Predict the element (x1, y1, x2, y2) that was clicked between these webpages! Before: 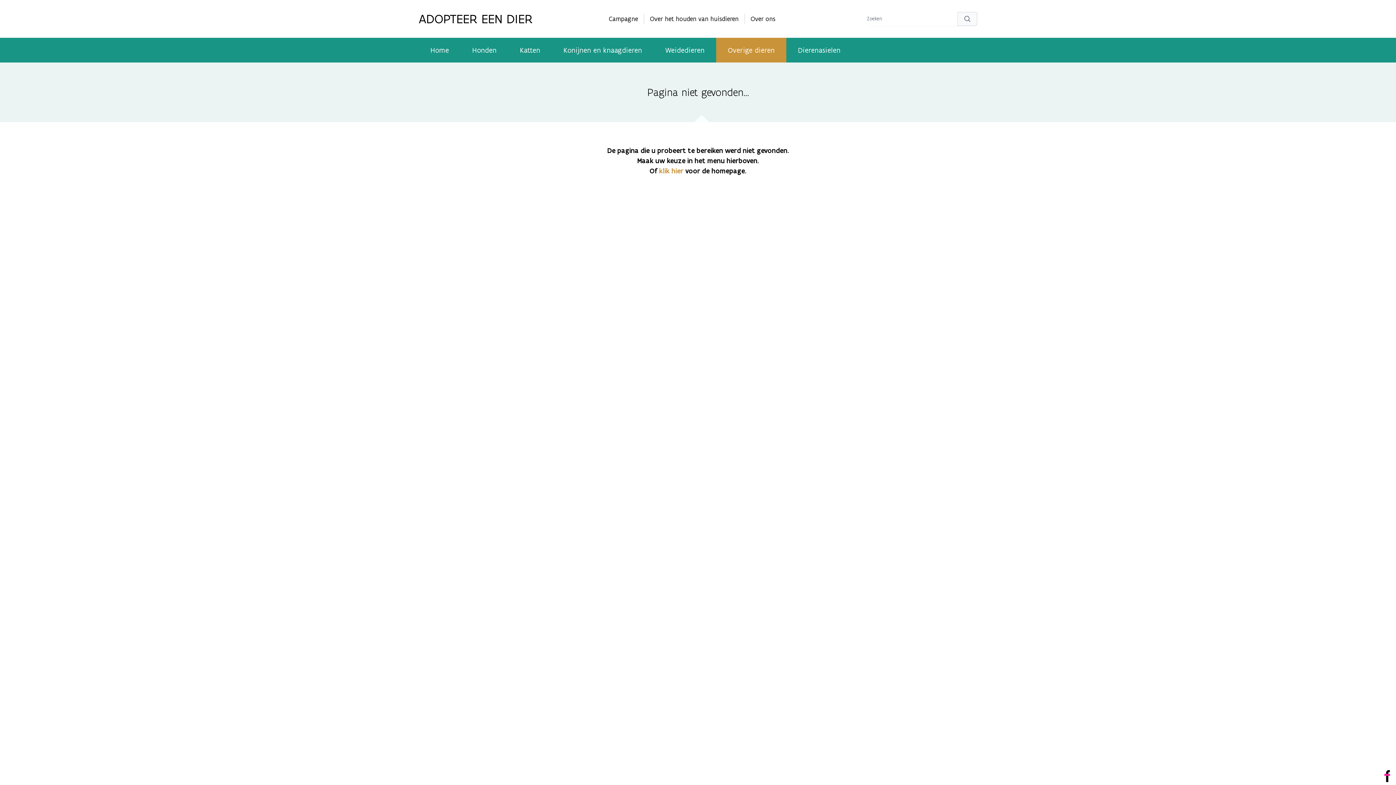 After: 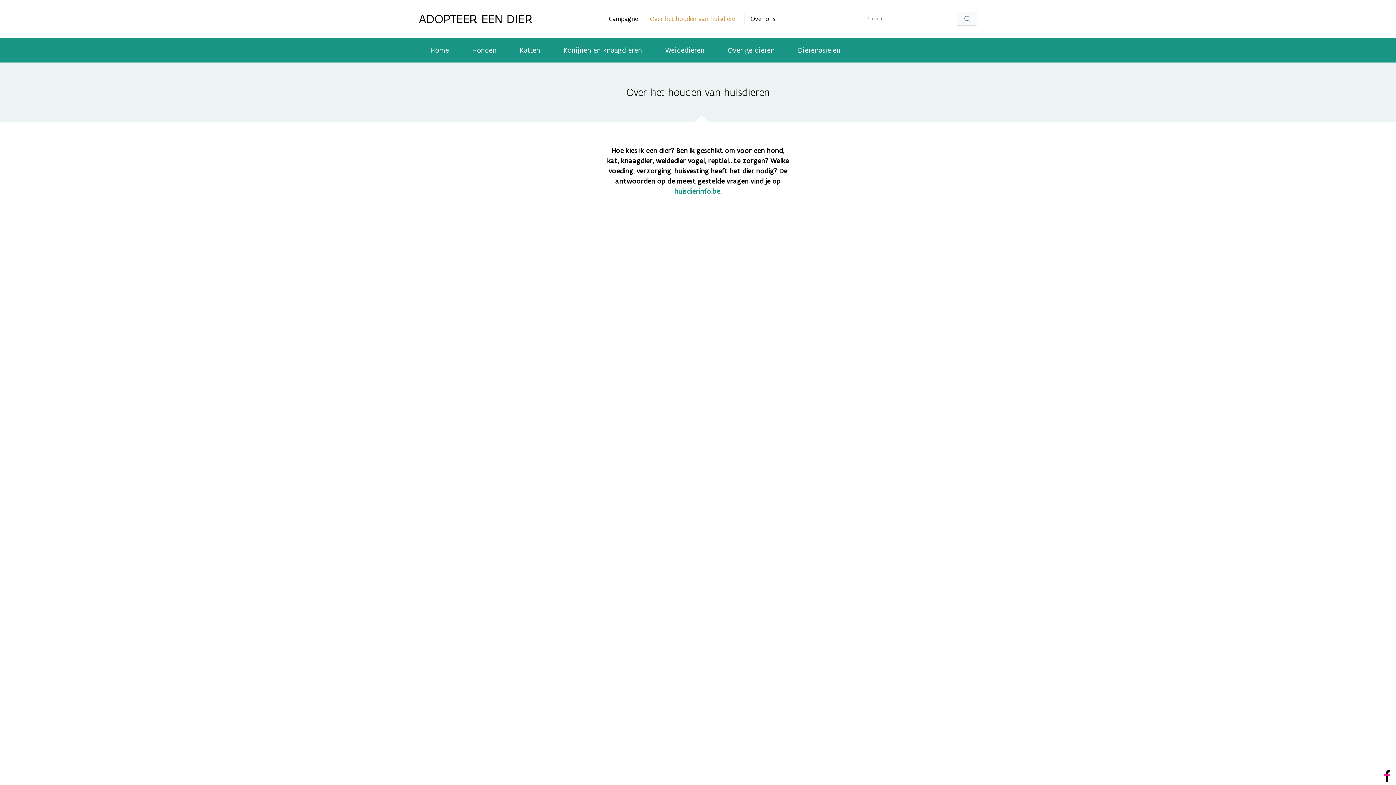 Action: label: Over het houden van huisdieren bbox: (650, 14, 738, 22)